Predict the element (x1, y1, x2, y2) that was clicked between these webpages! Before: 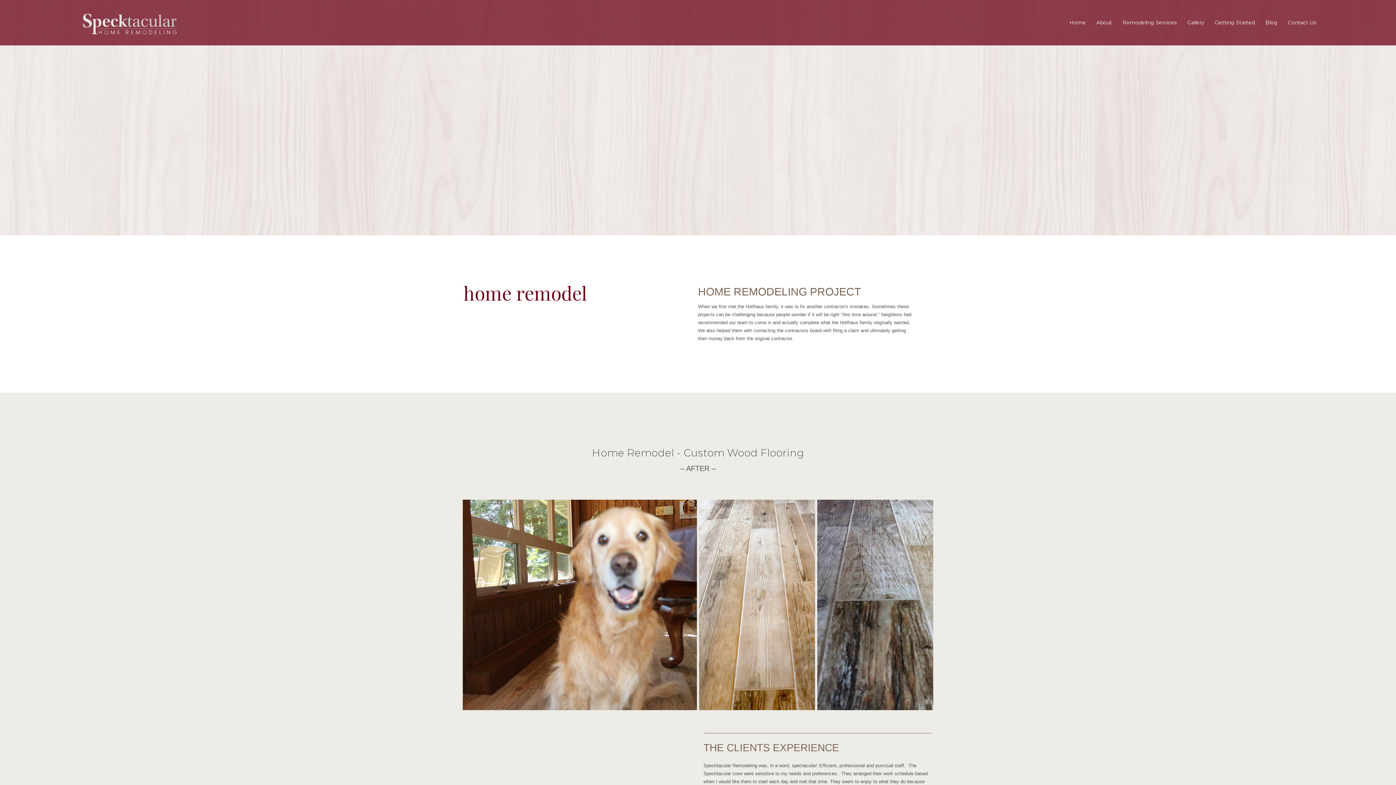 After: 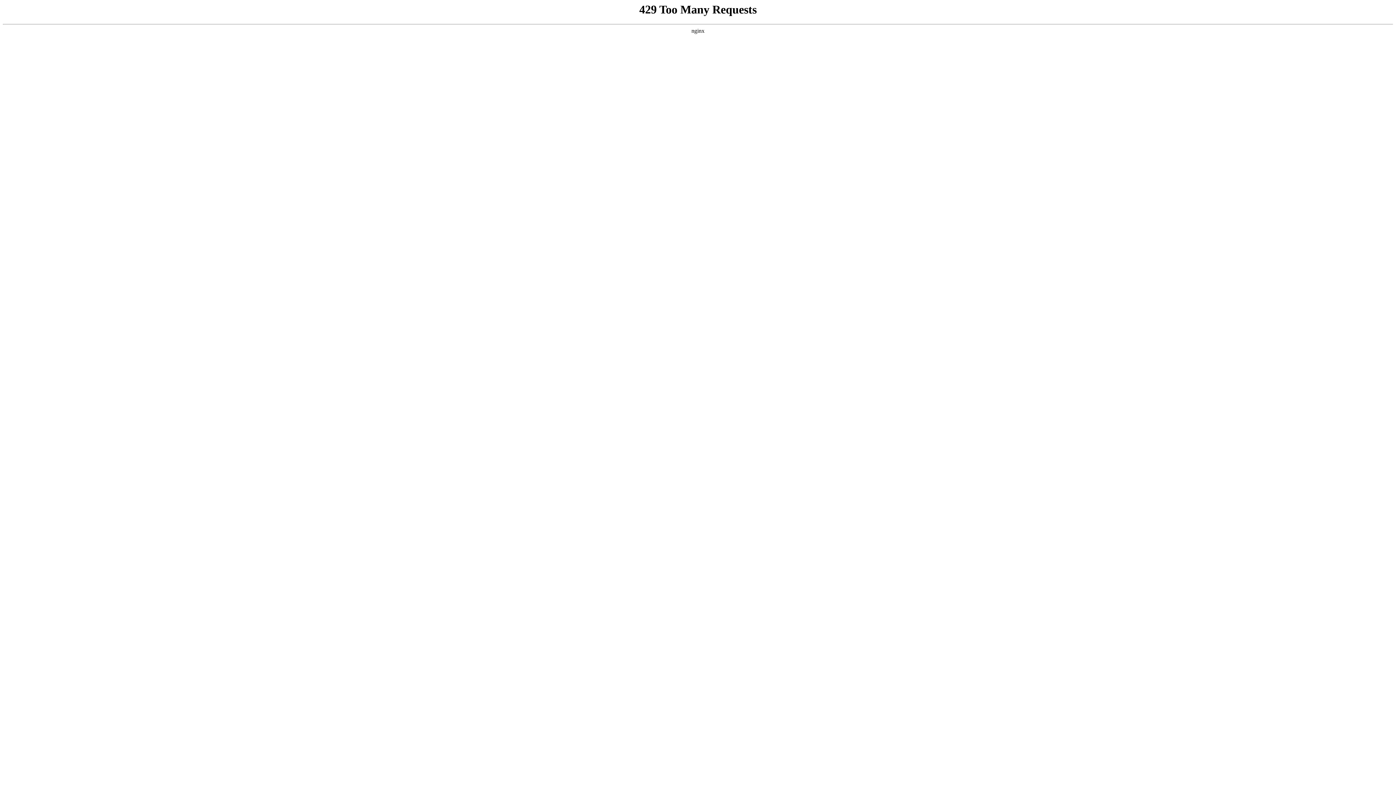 Action: label: Blog bbox: (1261, 14, 1282, 30)